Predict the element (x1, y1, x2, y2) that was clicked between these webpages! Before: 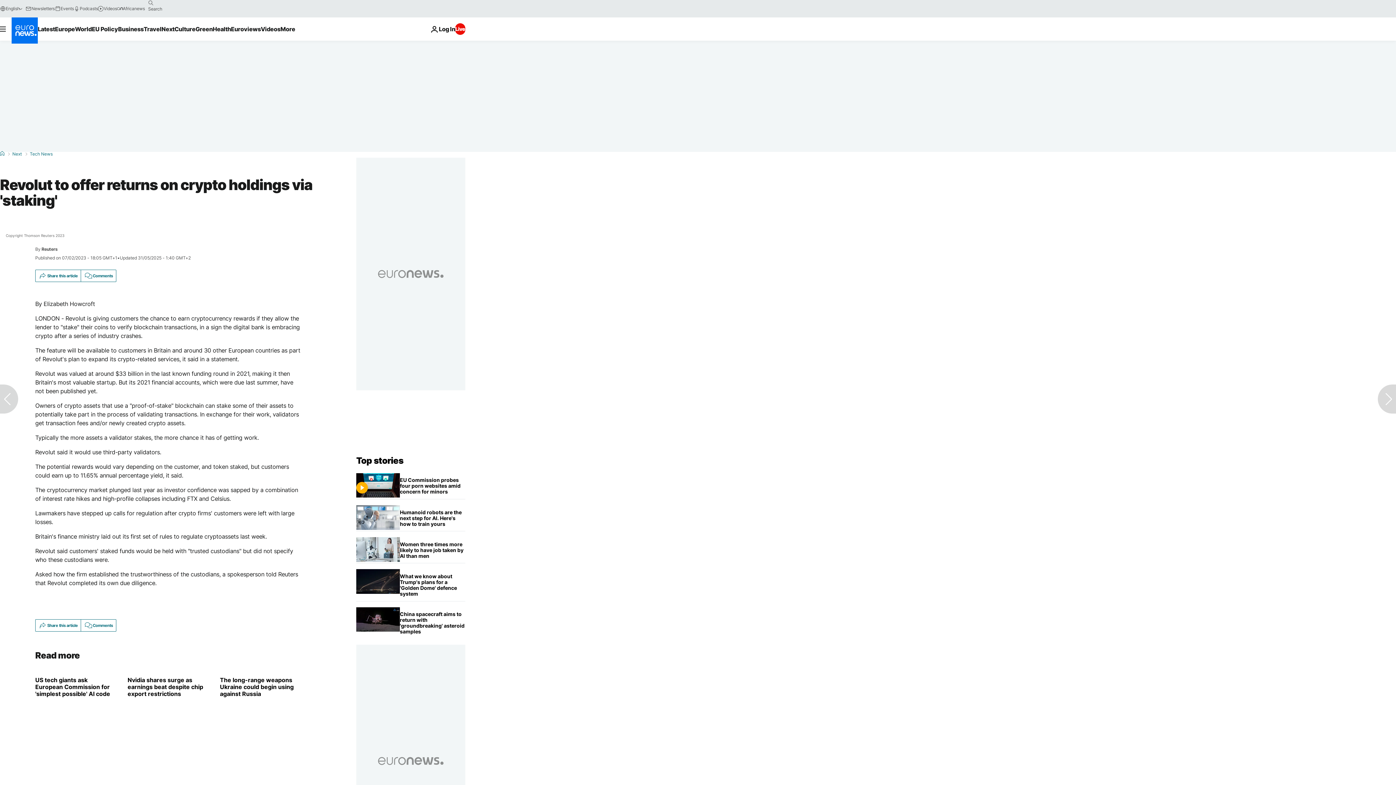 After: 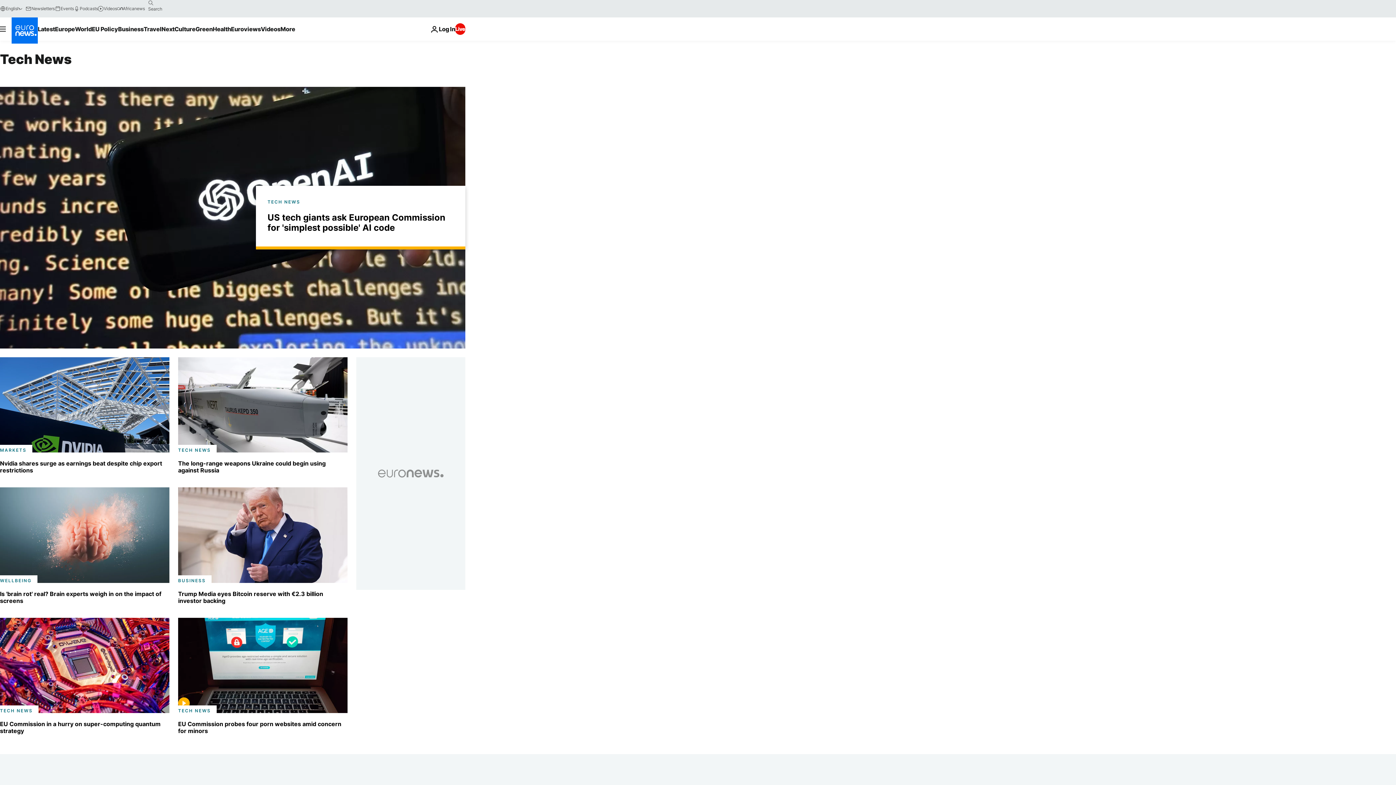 Action: label: Tech News bbox: (29, 152, 52, 156)